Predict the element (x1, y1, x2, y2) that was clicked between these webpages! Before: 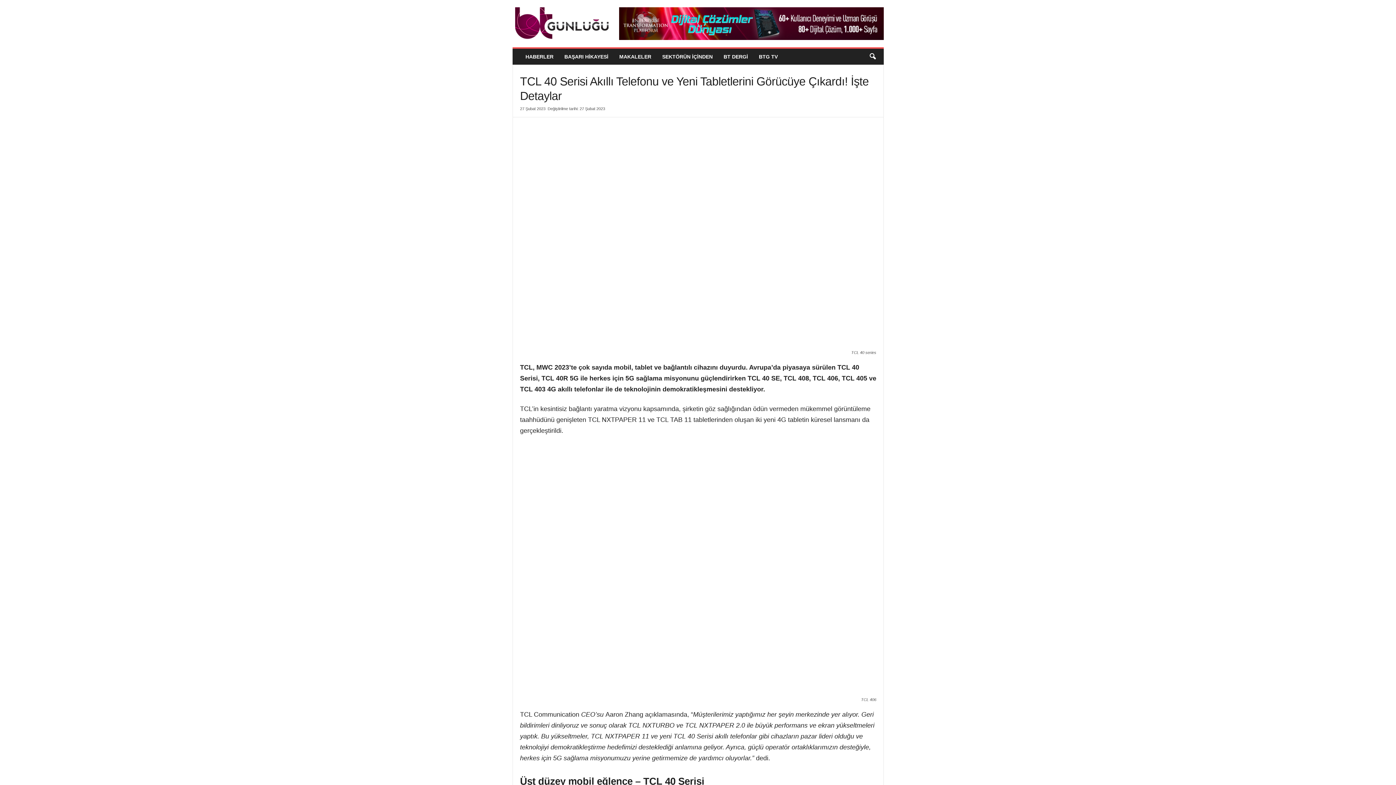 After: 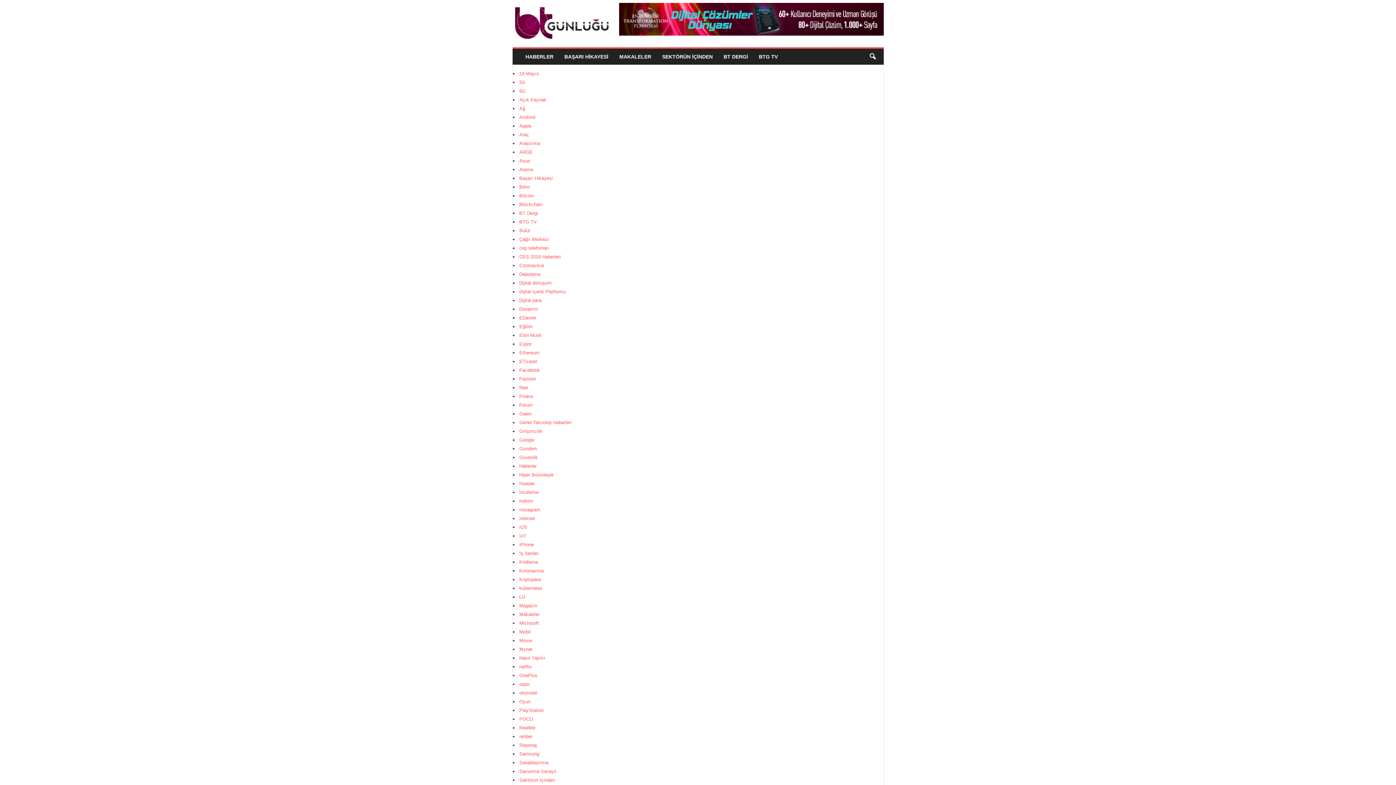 Action: bbox: (559, 48, 614, 64) label: BAŞARI HİKAYESİ